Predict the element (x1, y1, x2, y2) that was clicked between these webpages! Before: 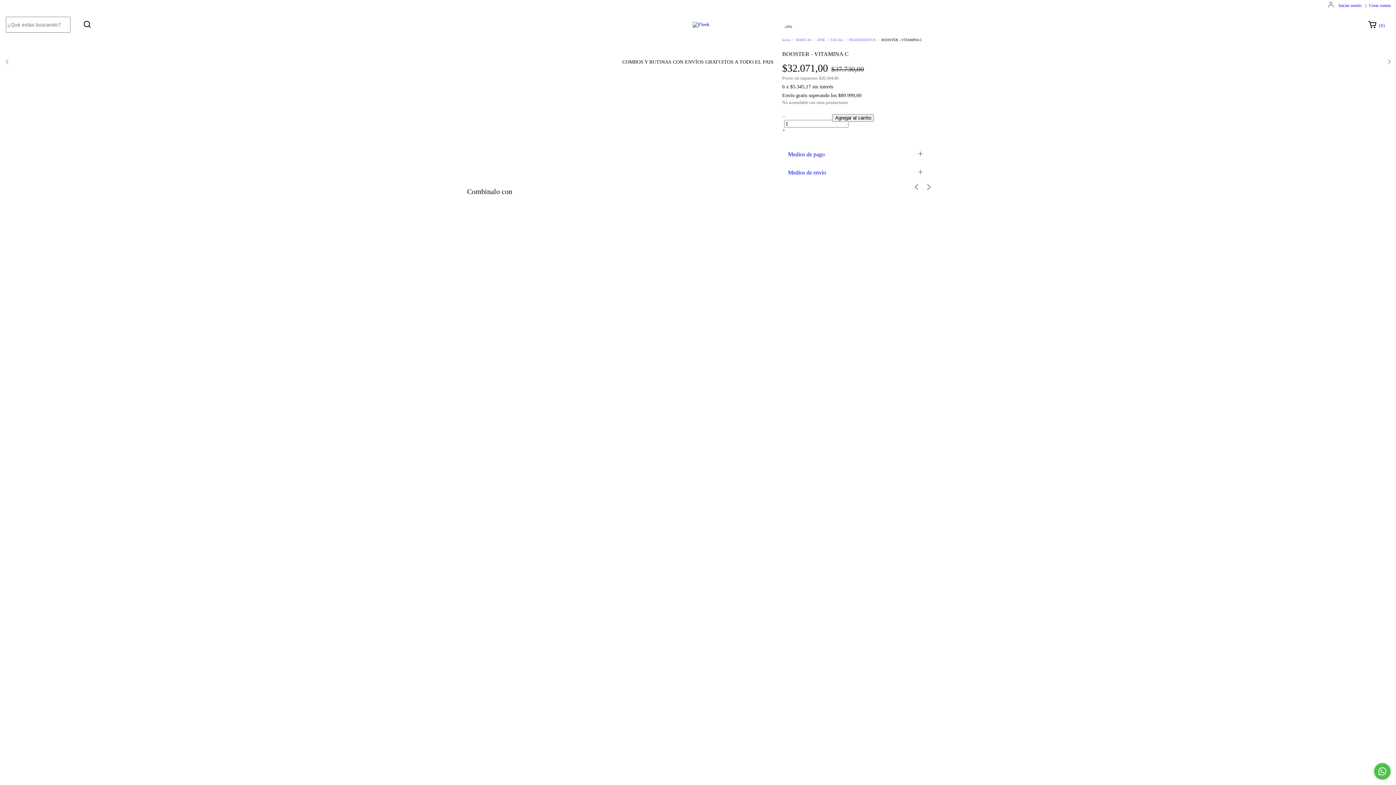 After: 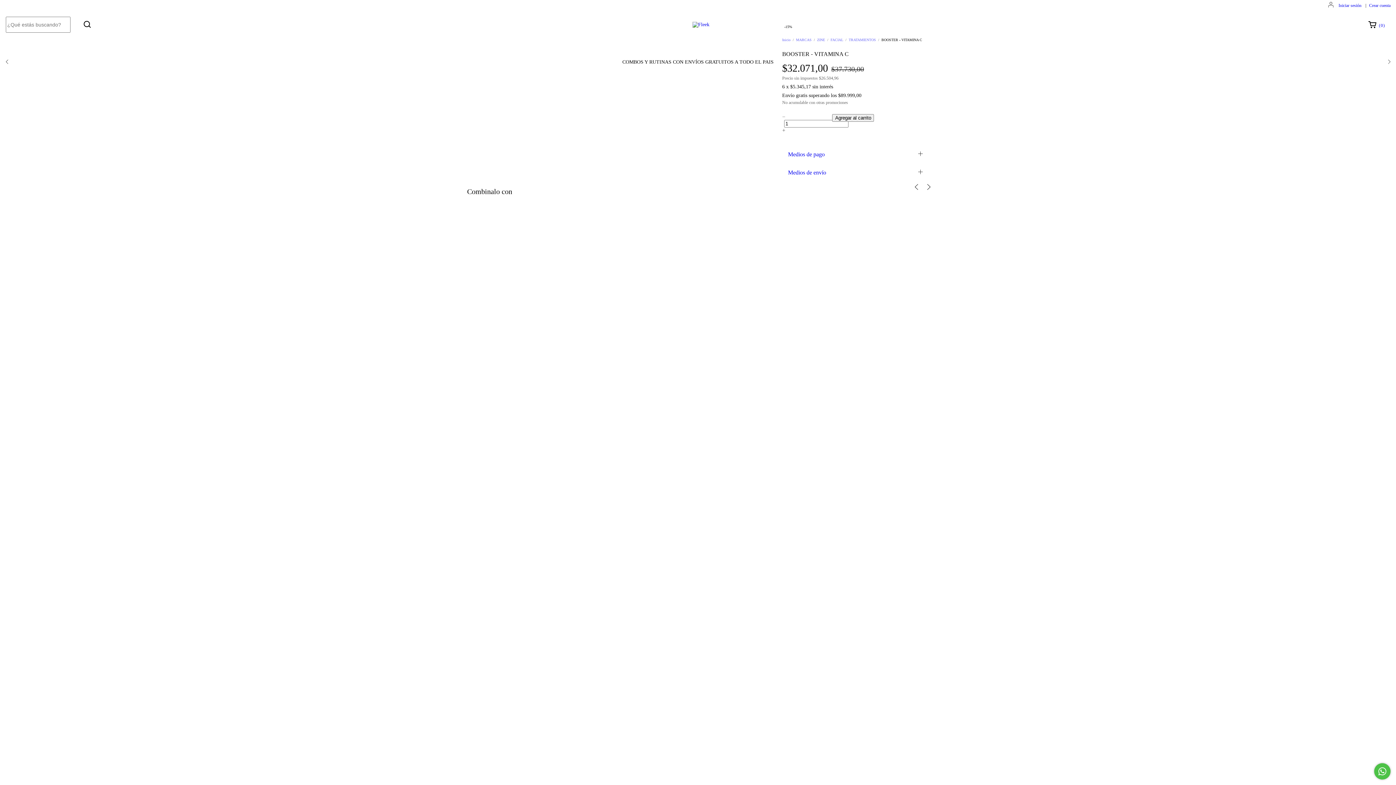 Action: bbox: (1363, 17, 1390, 32) label:  ( 0 )